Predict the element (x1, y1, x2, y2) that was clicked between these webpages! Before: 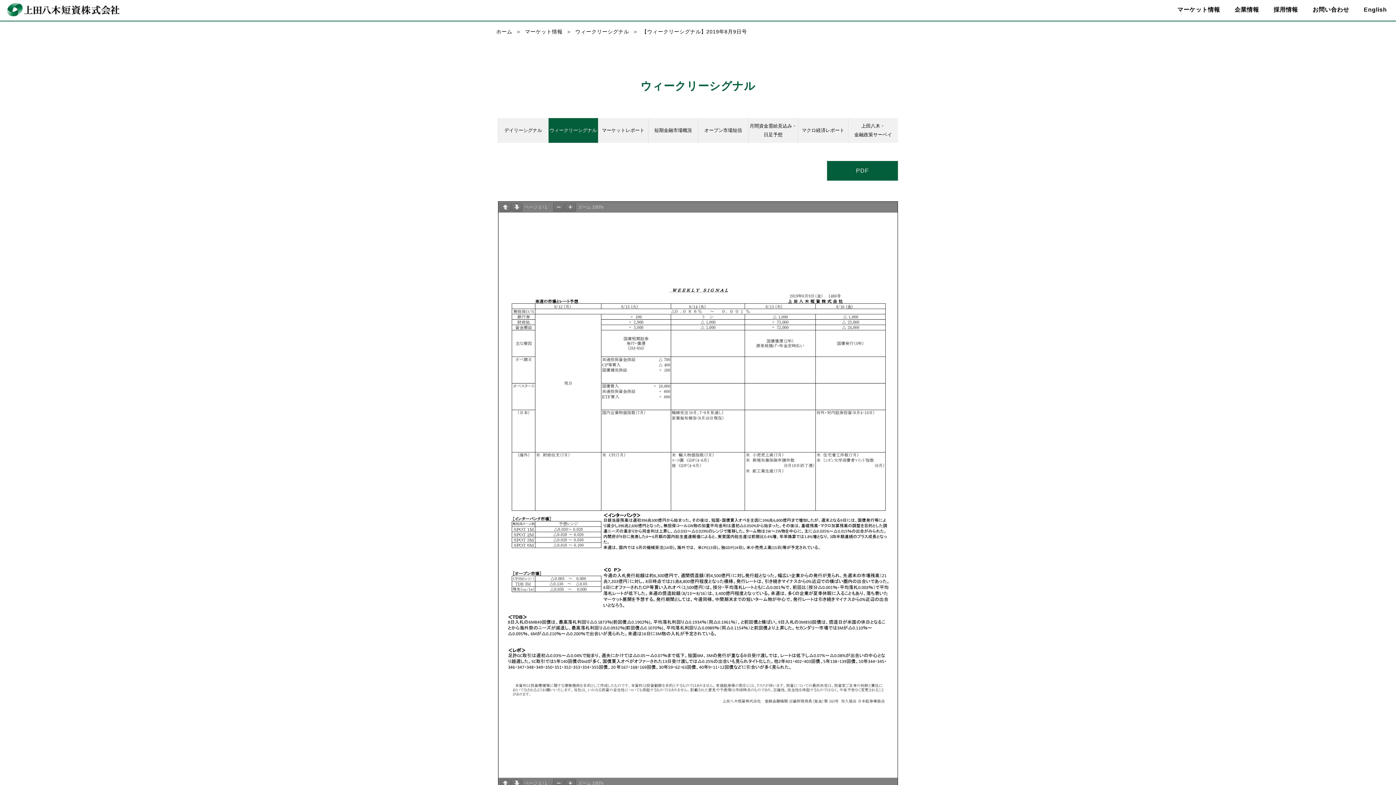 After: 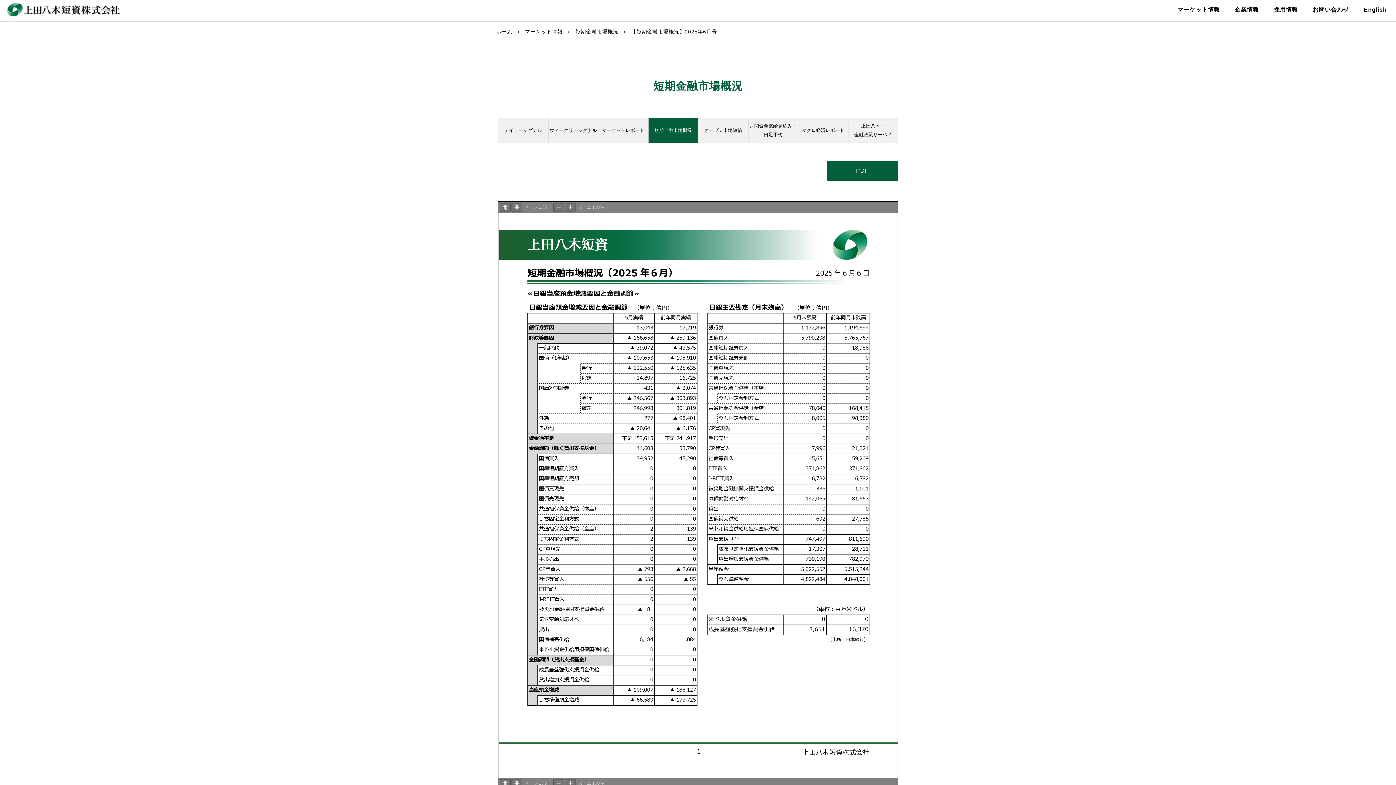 Action: label: 短期金融市場概況 bbox: (648, 118, 698, 142)